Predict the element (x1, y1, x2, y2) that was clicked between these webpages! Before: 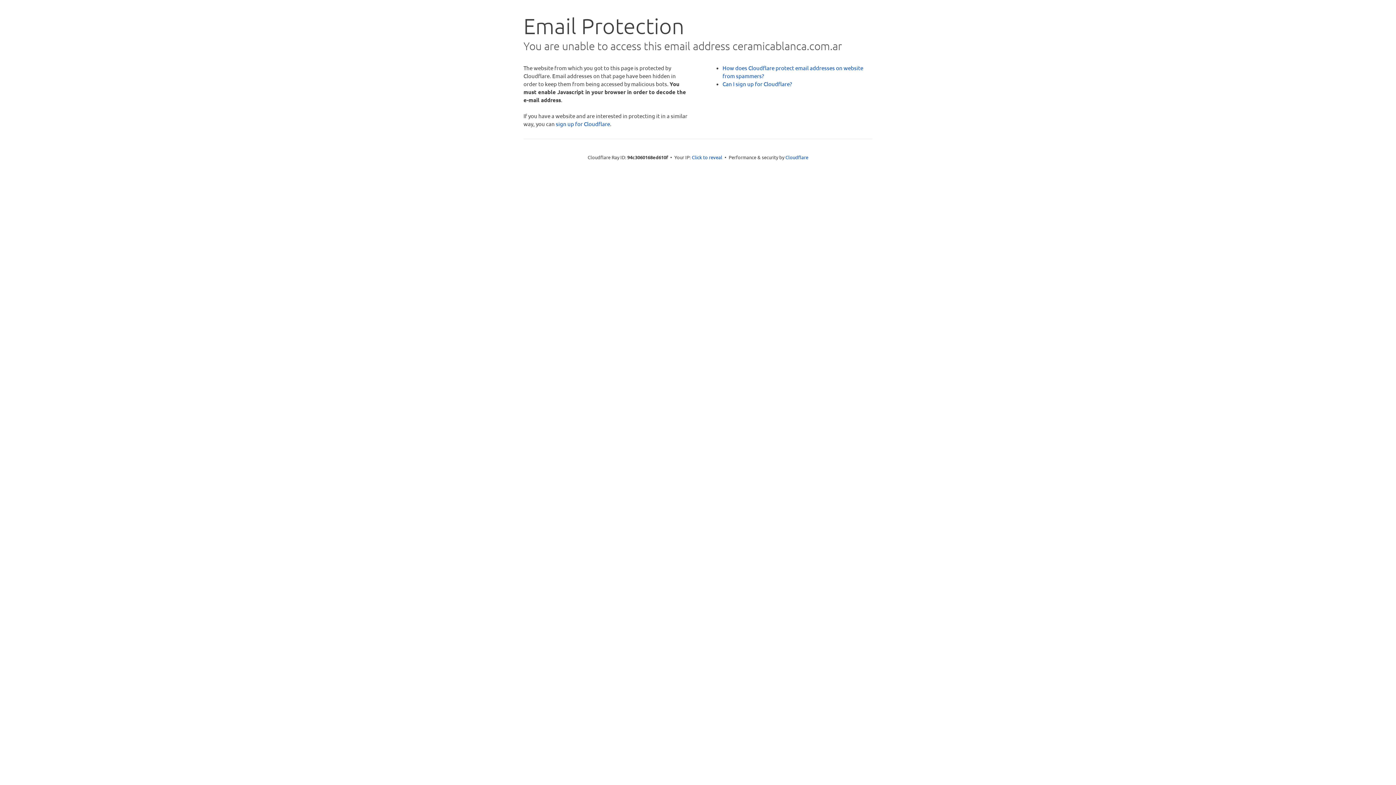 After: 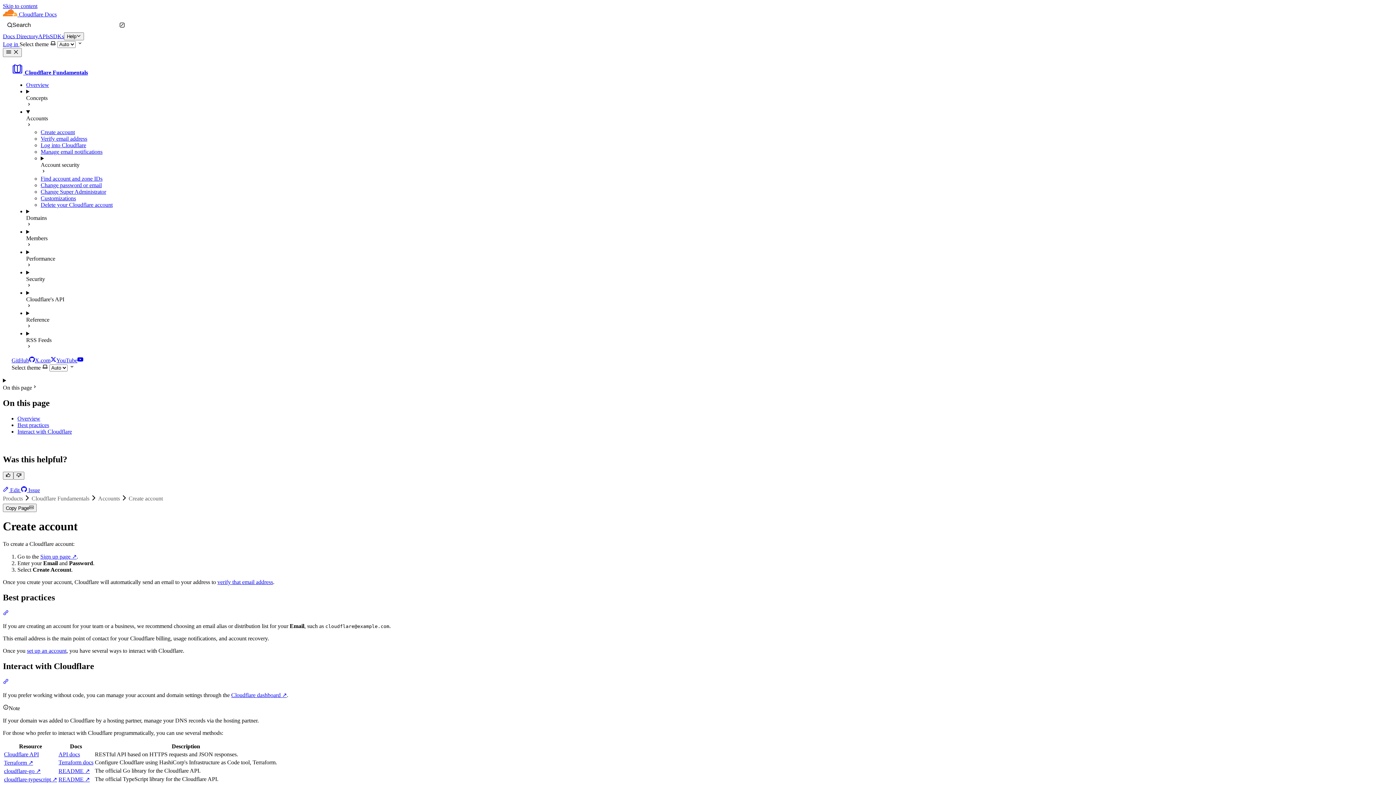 Action: label: Can I sign up for Cloudflare? bbox: (722, 80, 792, 87)